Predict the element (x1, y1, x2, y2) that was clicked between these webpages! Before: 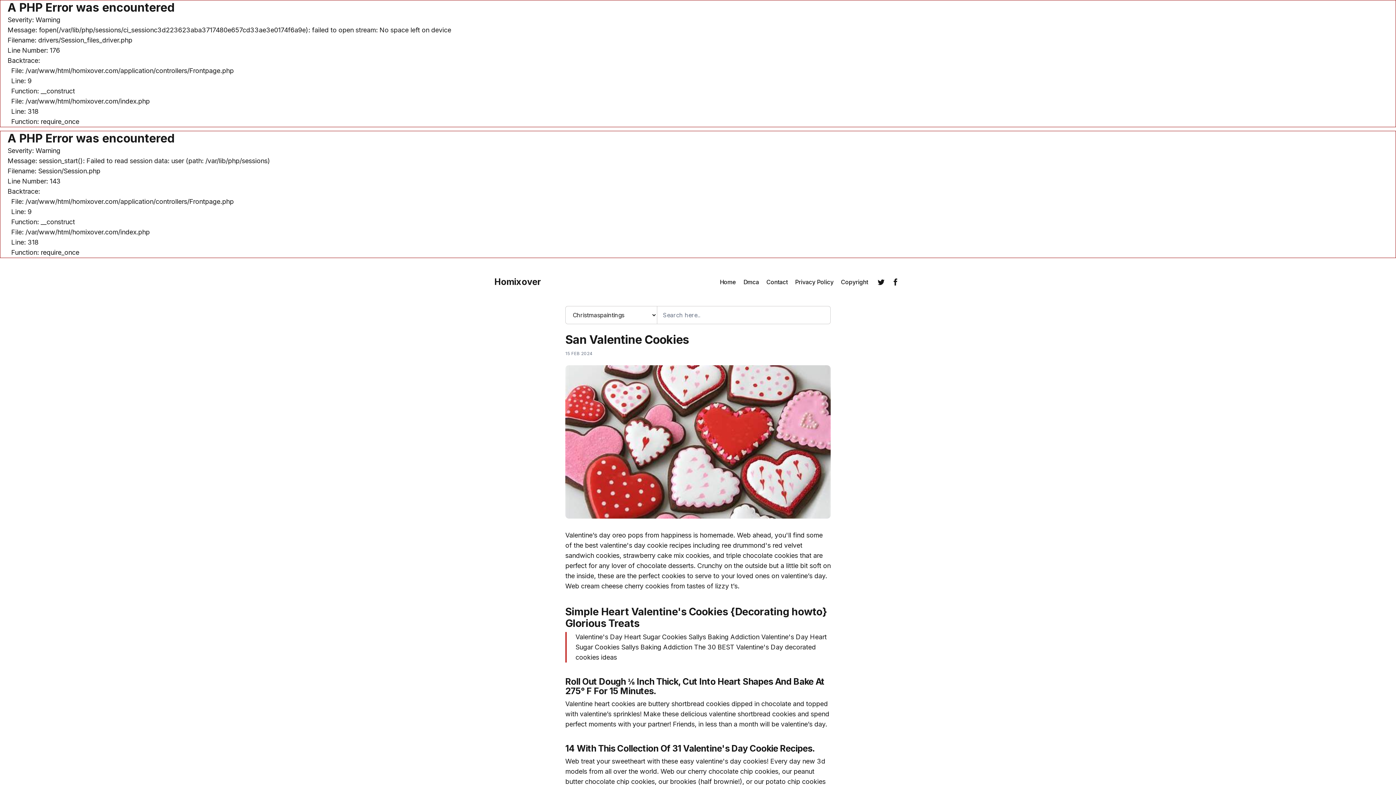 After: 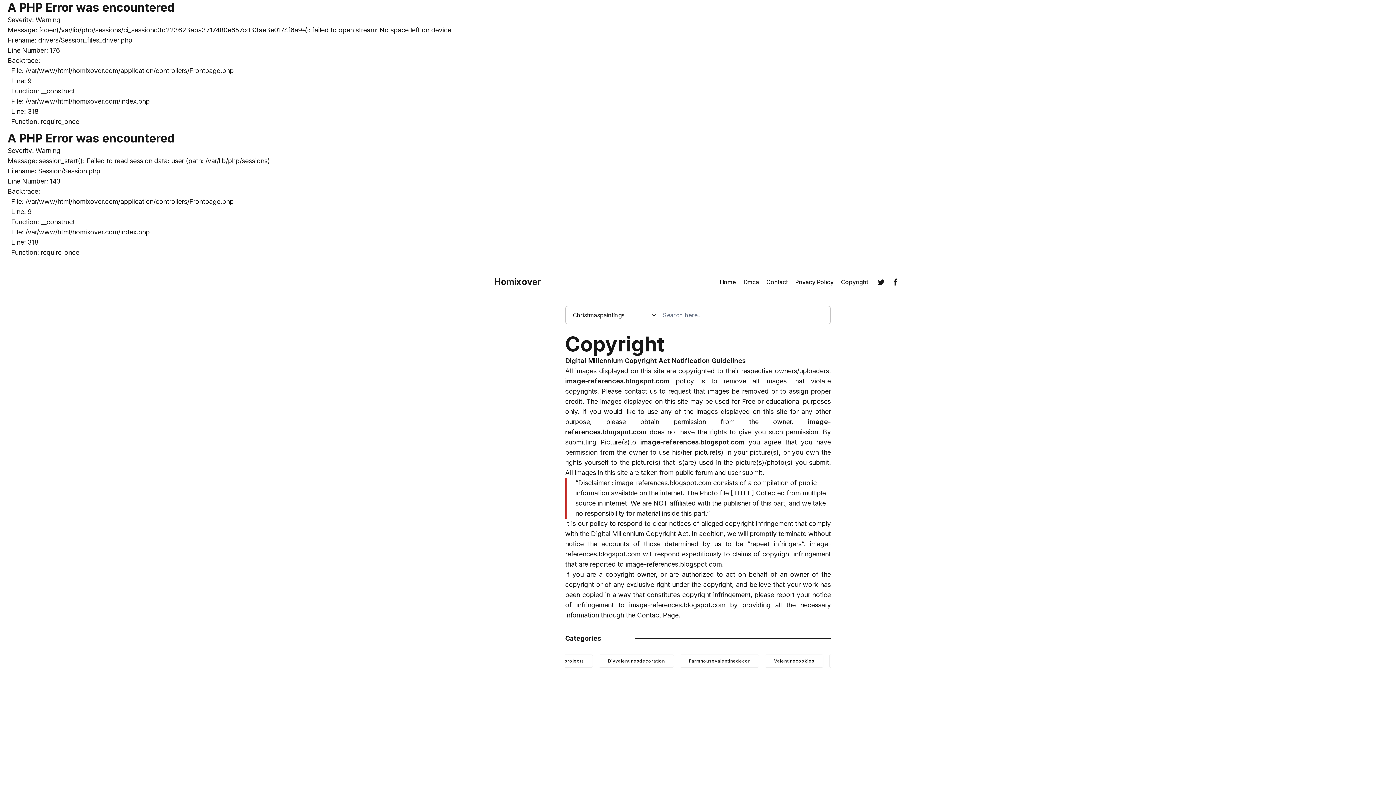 Action: label: Copyright bbox: (841, 277, 868, 286)